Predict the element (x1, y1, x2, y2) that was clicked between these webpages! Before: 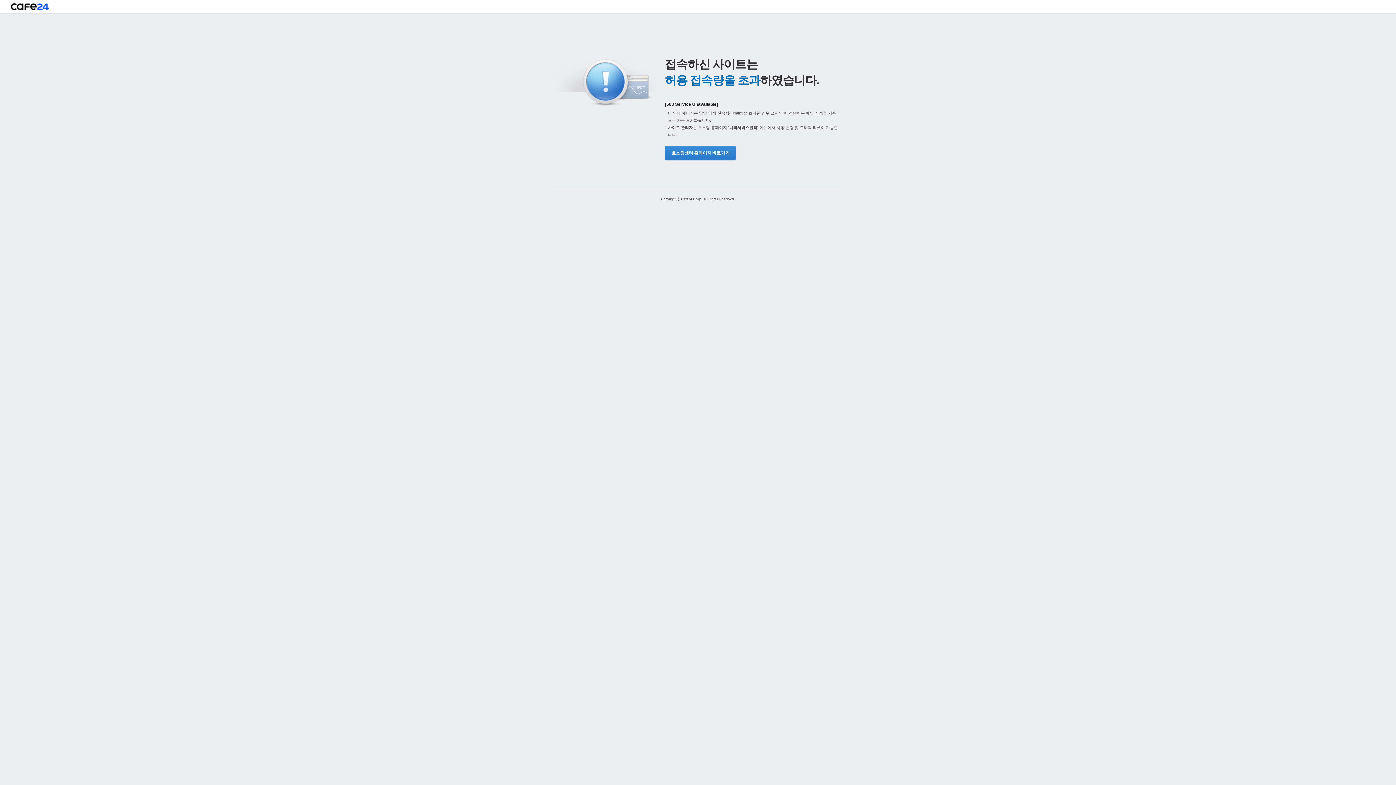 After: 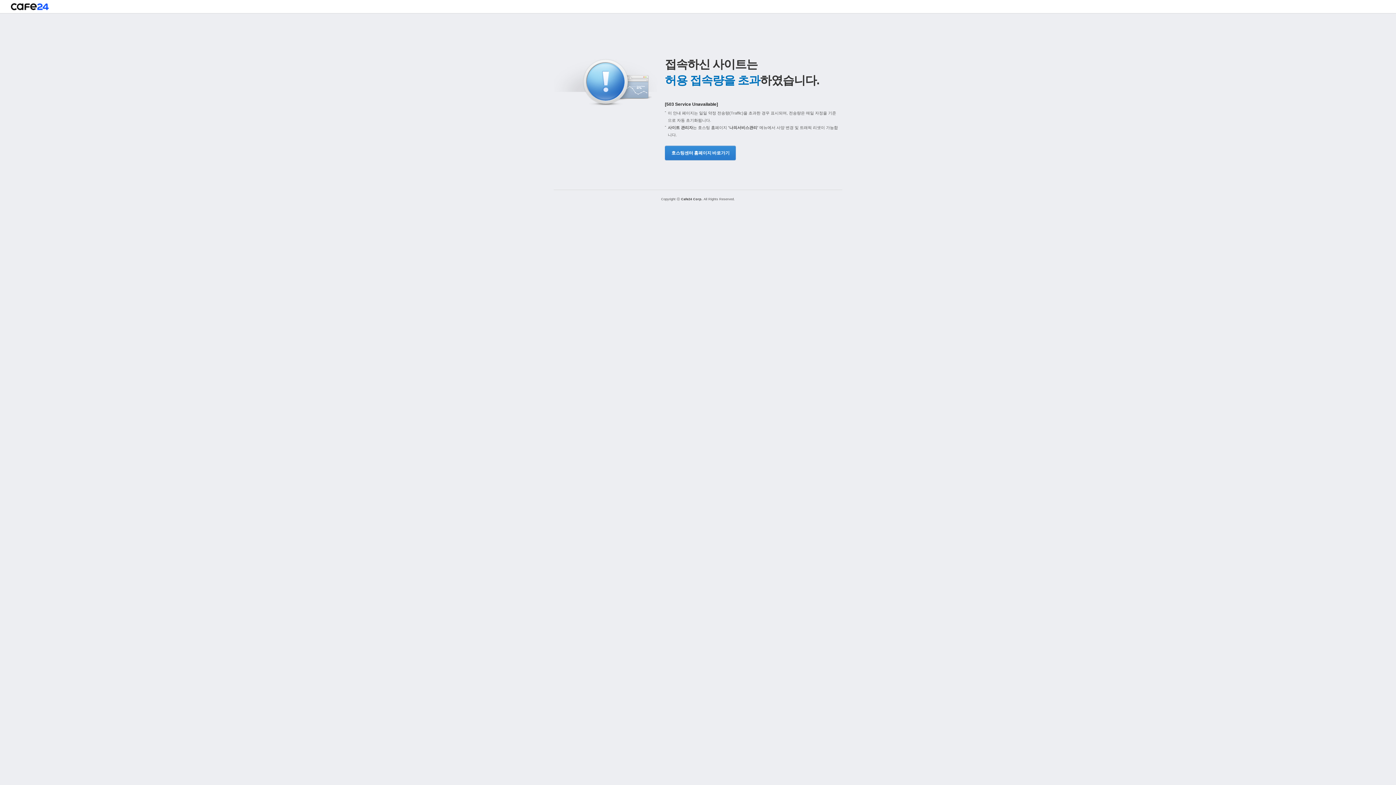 Action: label: 호스팅센터 홈페이지 바로가기 bbox: (665, 145, 734, 160)